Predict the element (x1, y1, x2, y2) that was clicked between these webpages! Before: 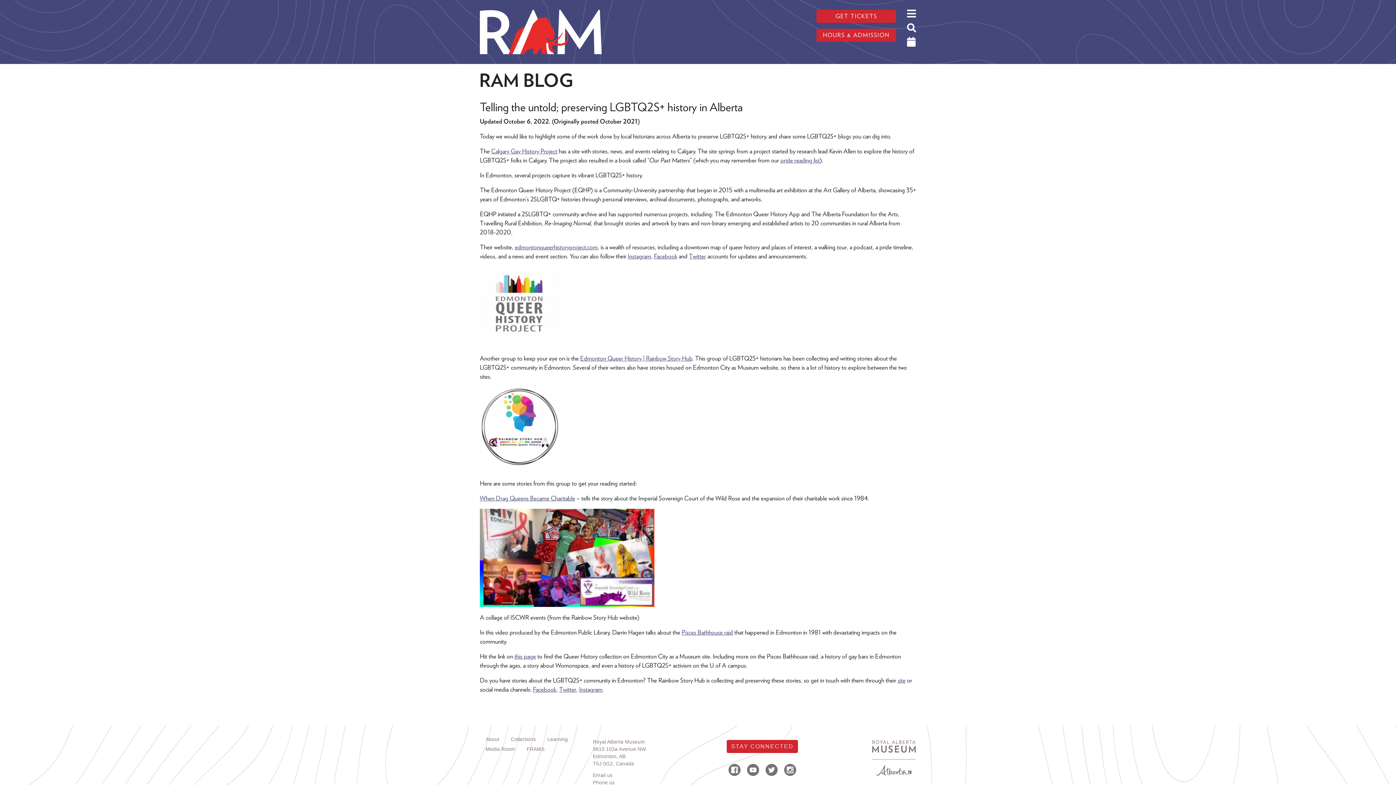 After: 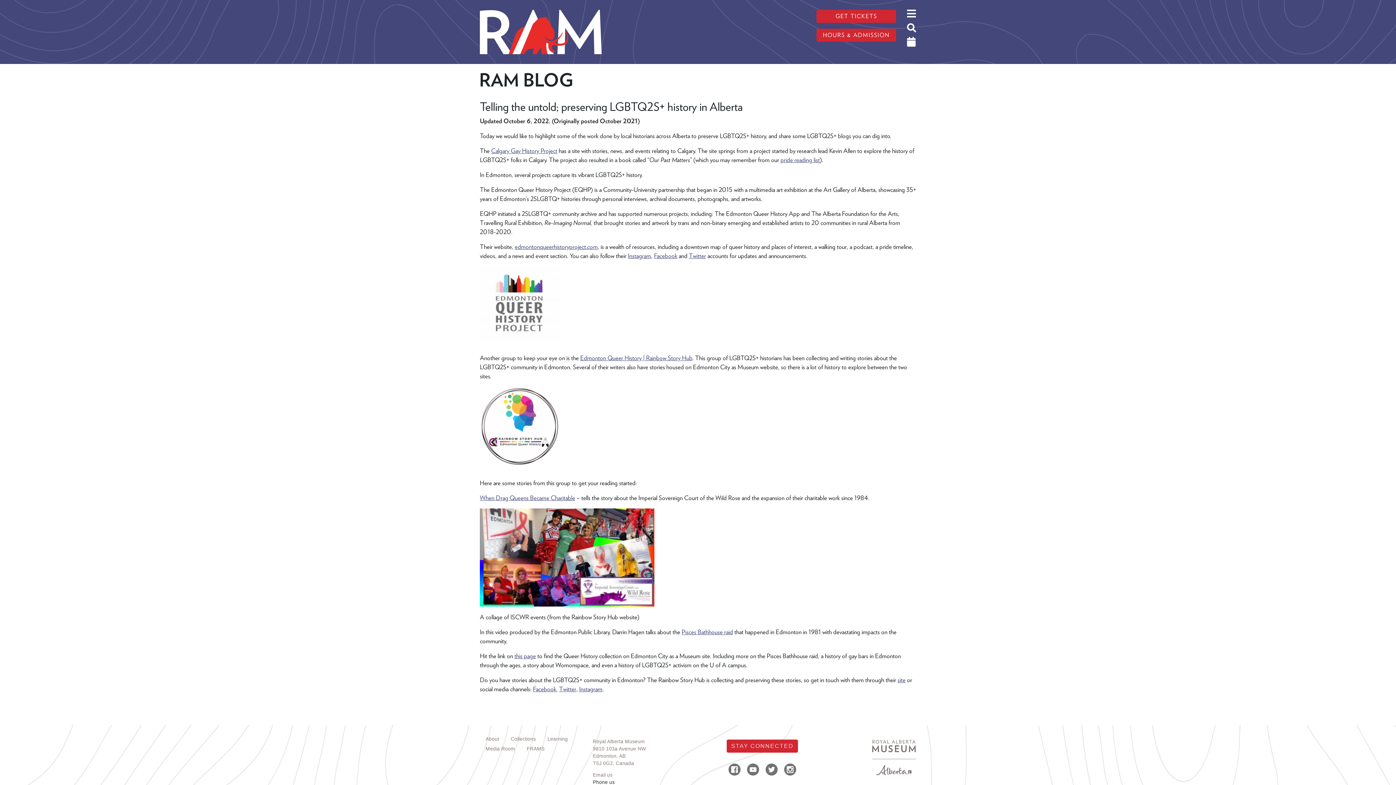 Action: label: Phone us bbox: (593, 780, 614, 785)